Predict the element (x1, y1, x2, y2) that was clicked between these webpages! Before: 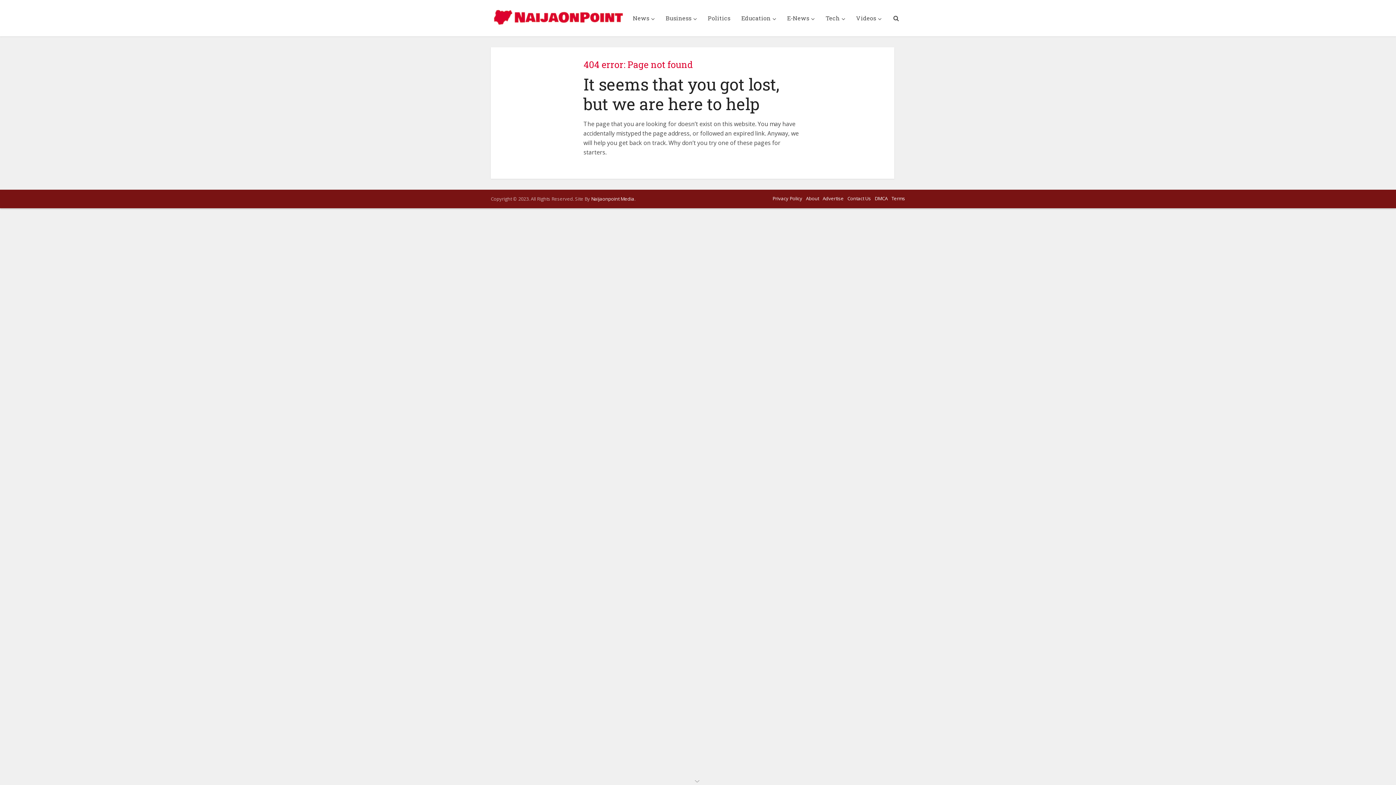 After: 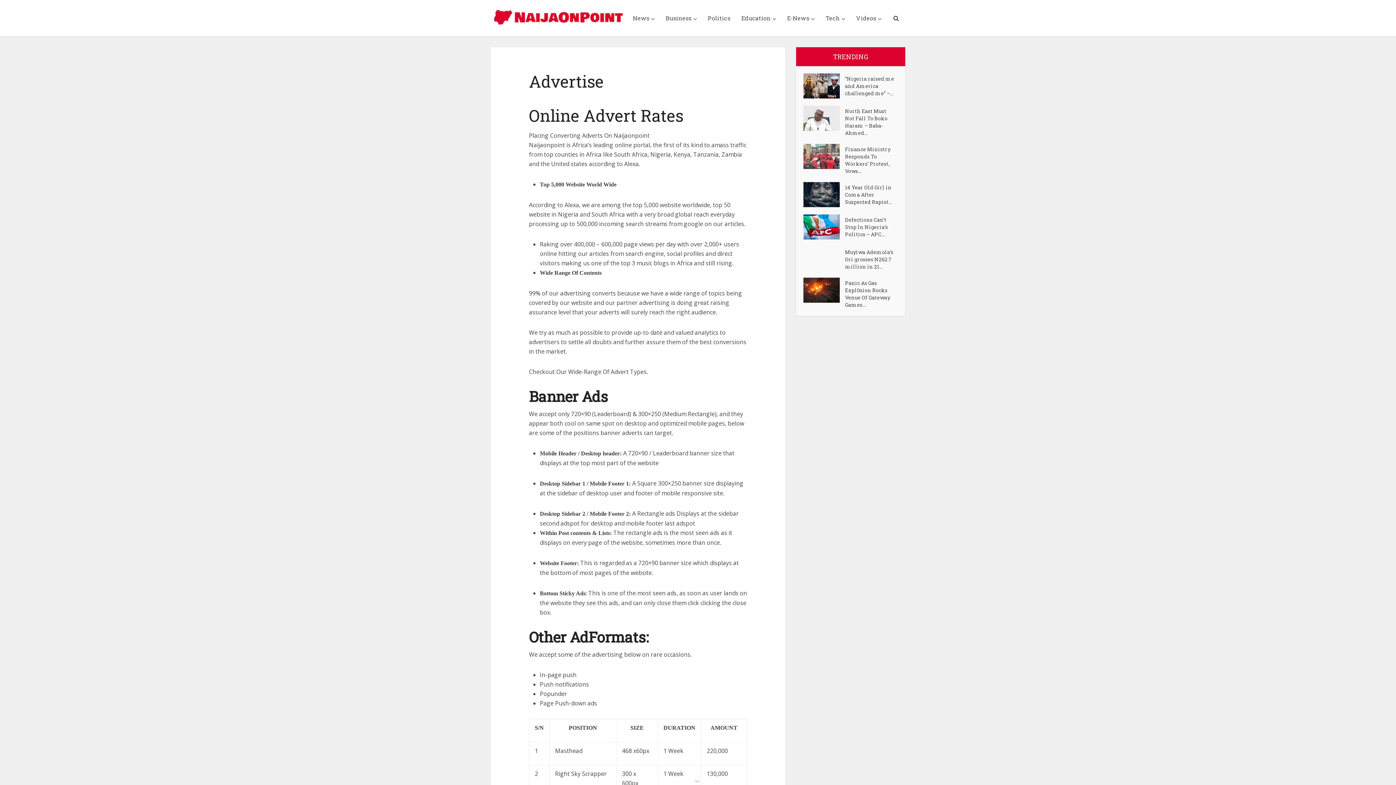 Action: bbox: (822, 195, 844, 201) label: Advertise